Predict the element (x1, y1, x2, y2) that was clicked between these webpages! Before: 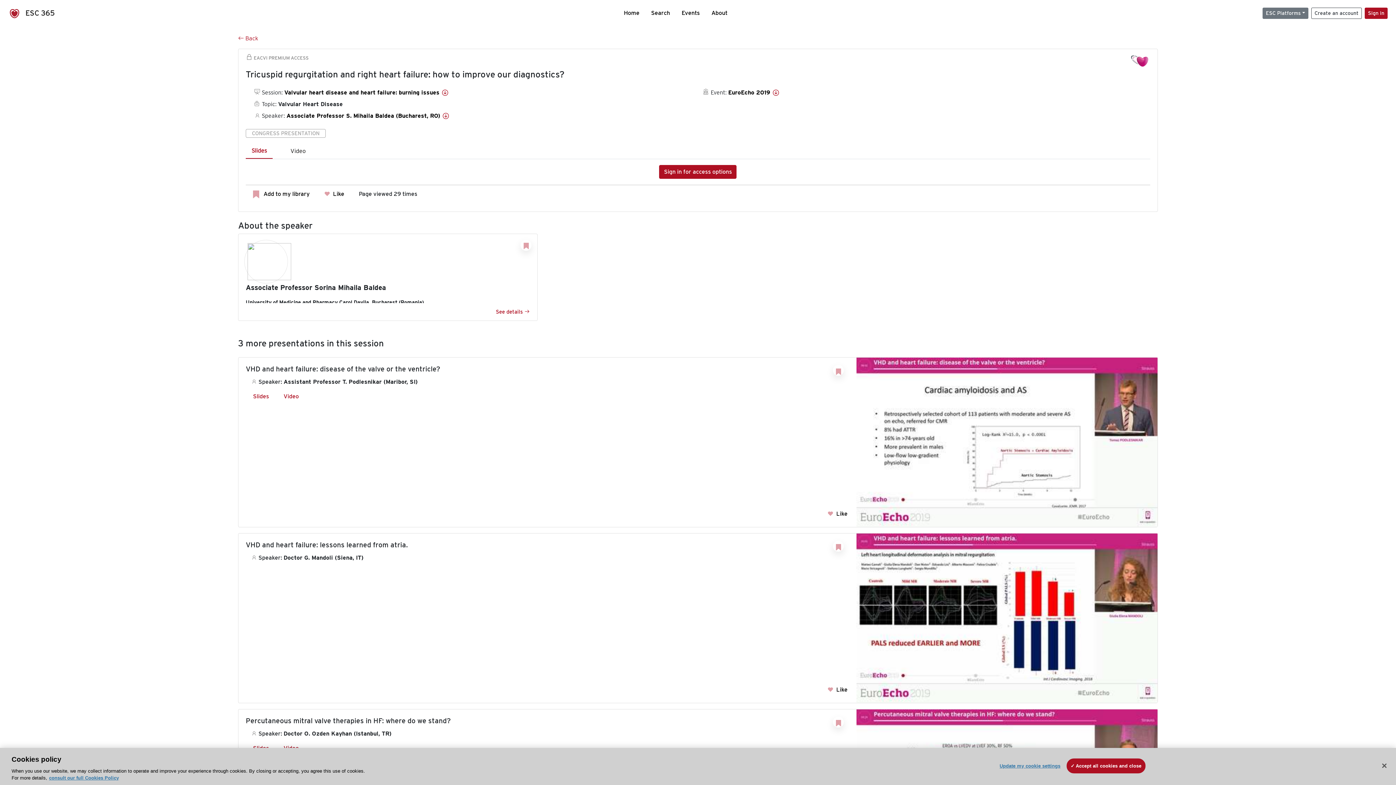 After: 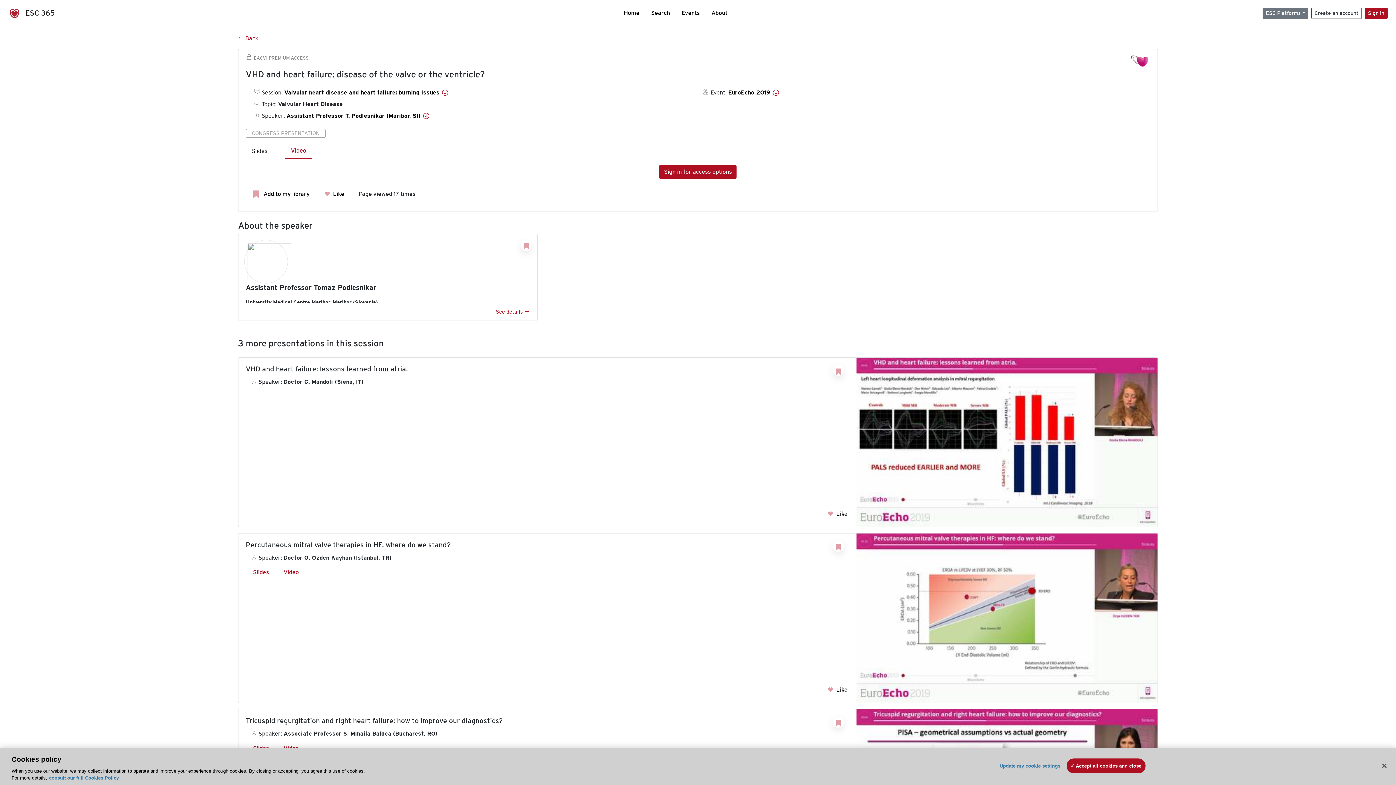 Action: label: Video bbox: (283, 393, 298, 400)